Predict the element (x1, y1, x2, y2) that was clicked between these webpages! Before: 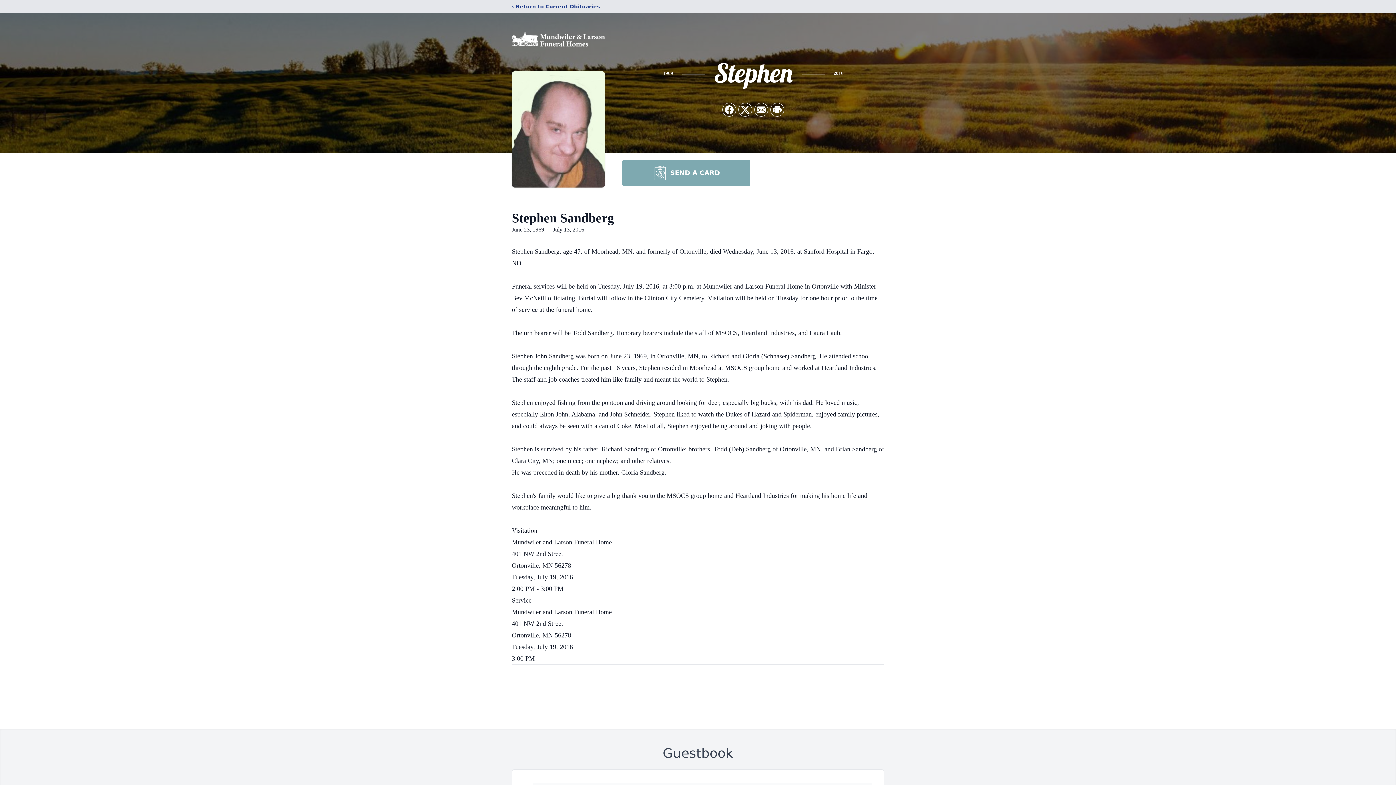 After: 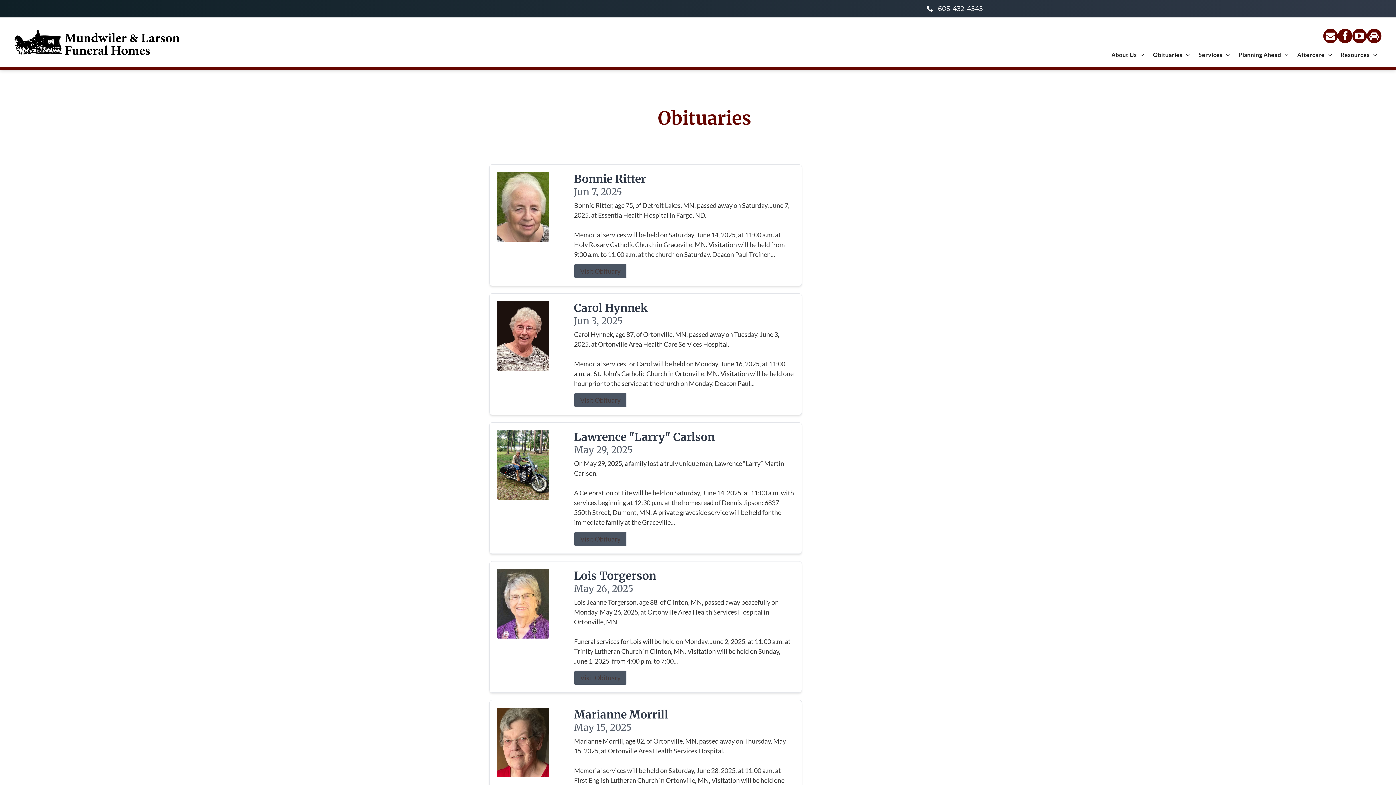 Action: bbox: (512, 2, 600, 10) label: ‹ Return to Current Obituaries